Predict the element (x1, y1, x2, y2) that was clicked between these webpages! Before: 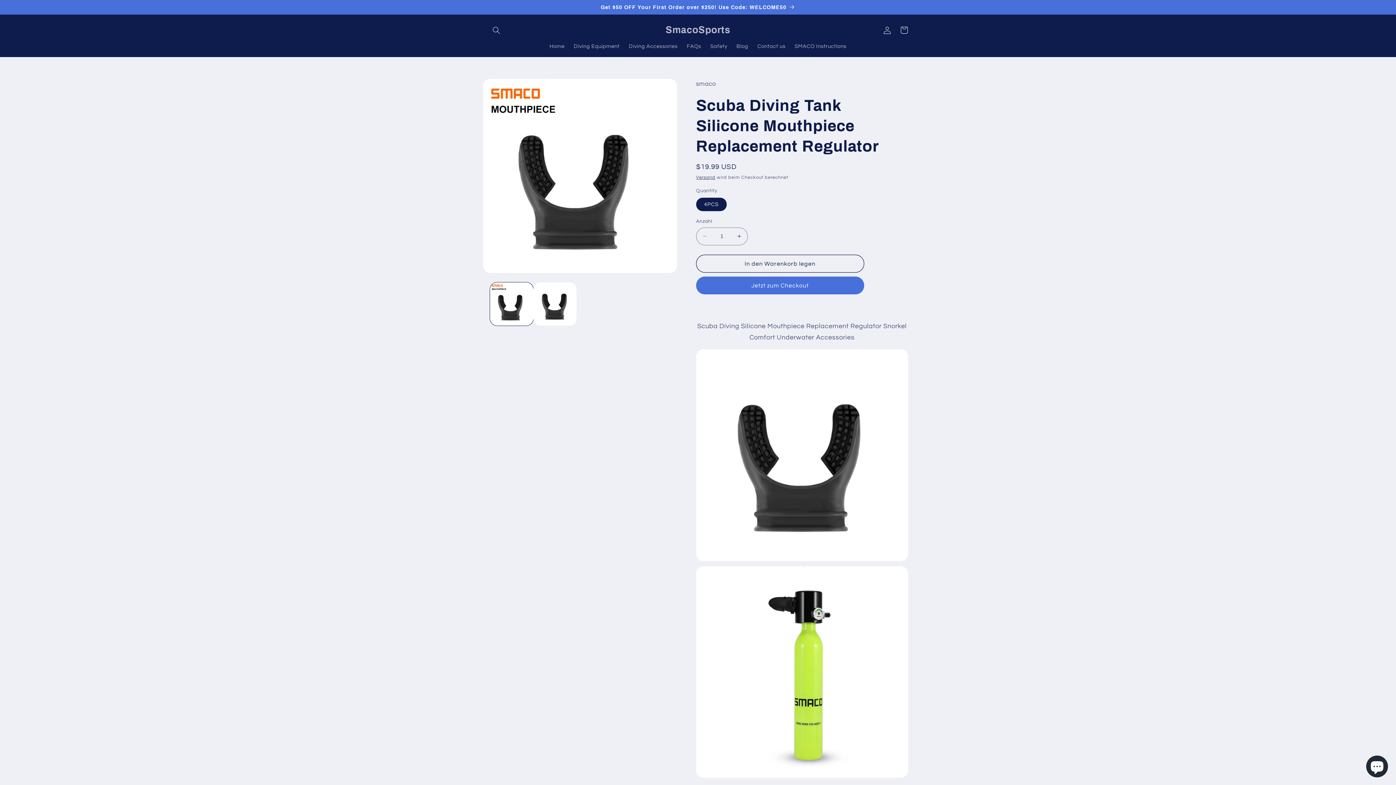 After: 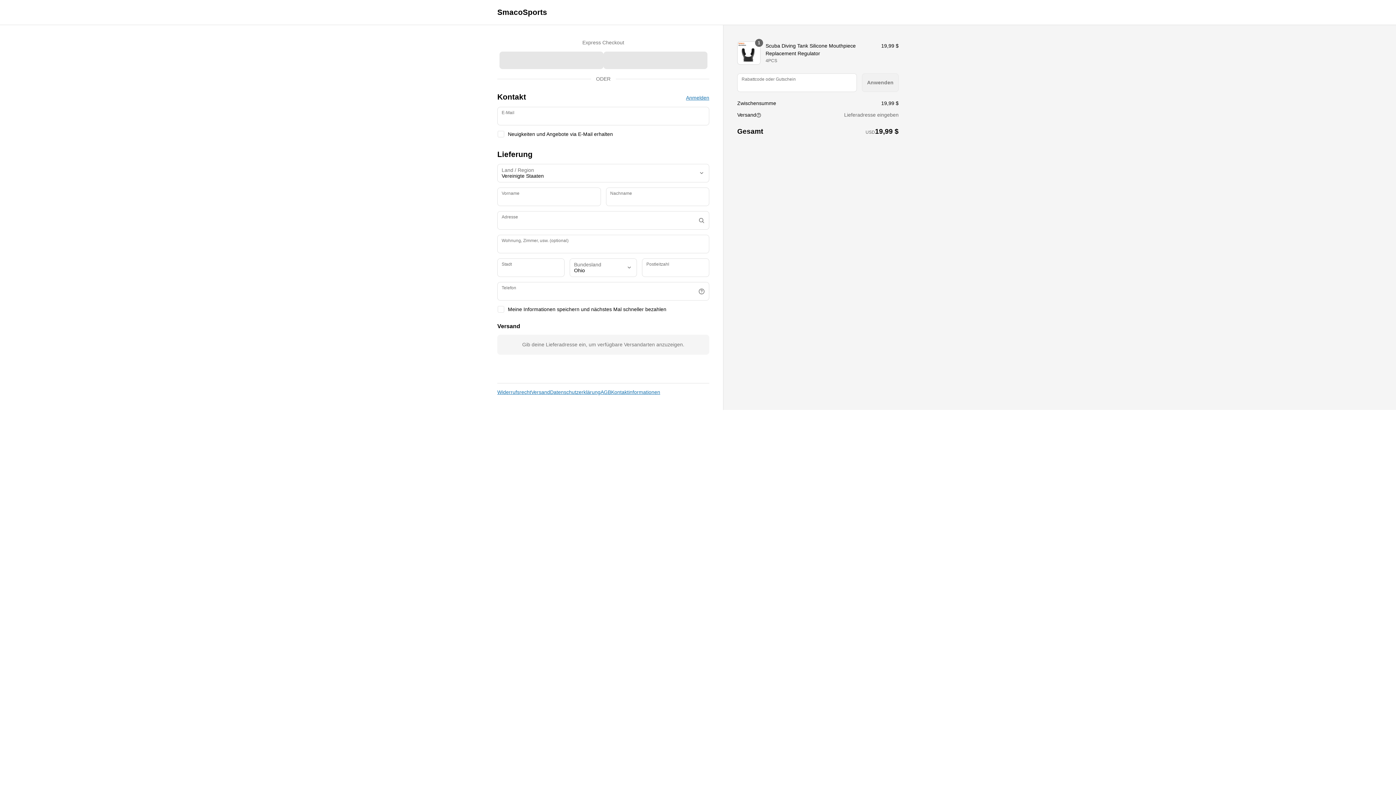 Action: bbox: (696, 276, 864, 294) label: Jetzt zum Checkout